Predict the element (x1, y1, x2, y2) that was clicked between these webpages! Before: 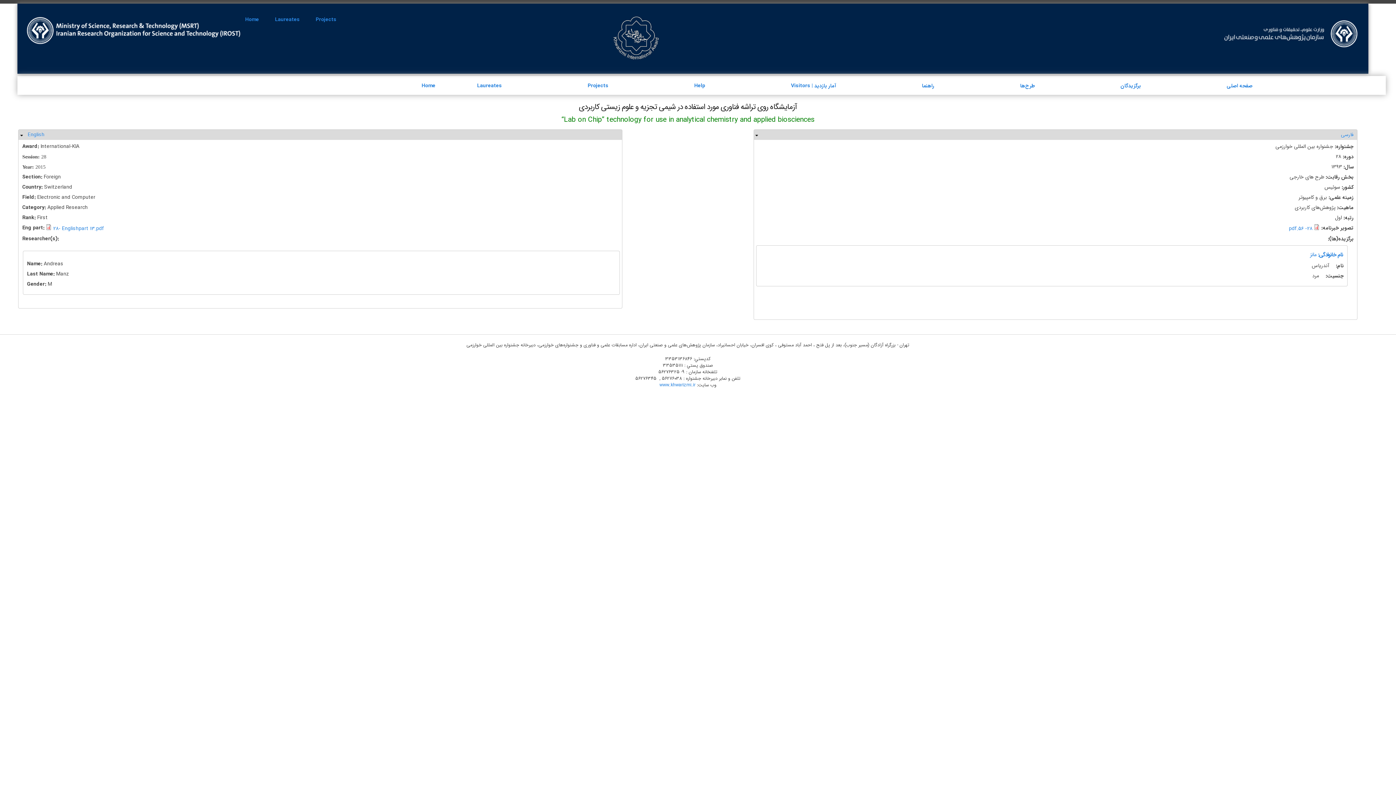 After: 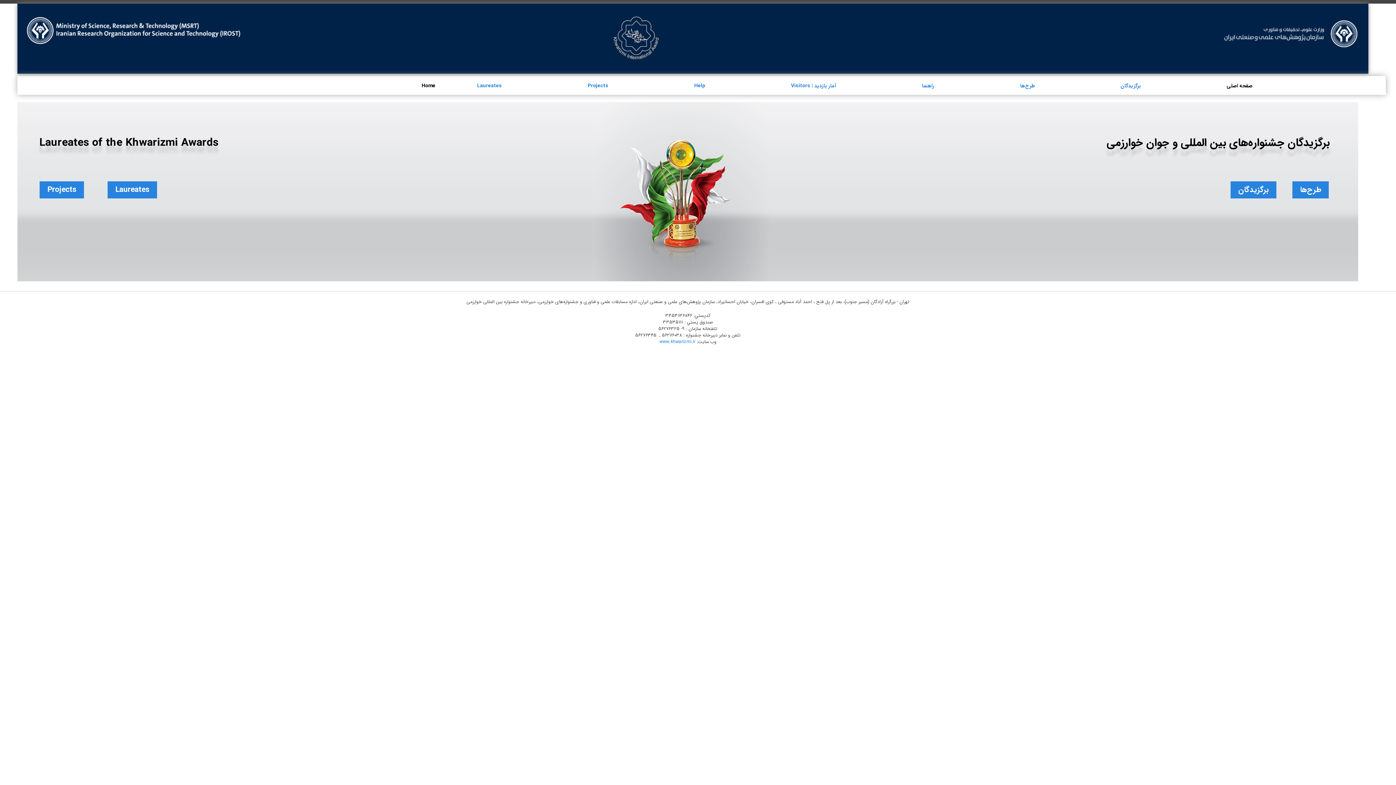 Action: bbox: (421, 81, 435, 89) label: Home